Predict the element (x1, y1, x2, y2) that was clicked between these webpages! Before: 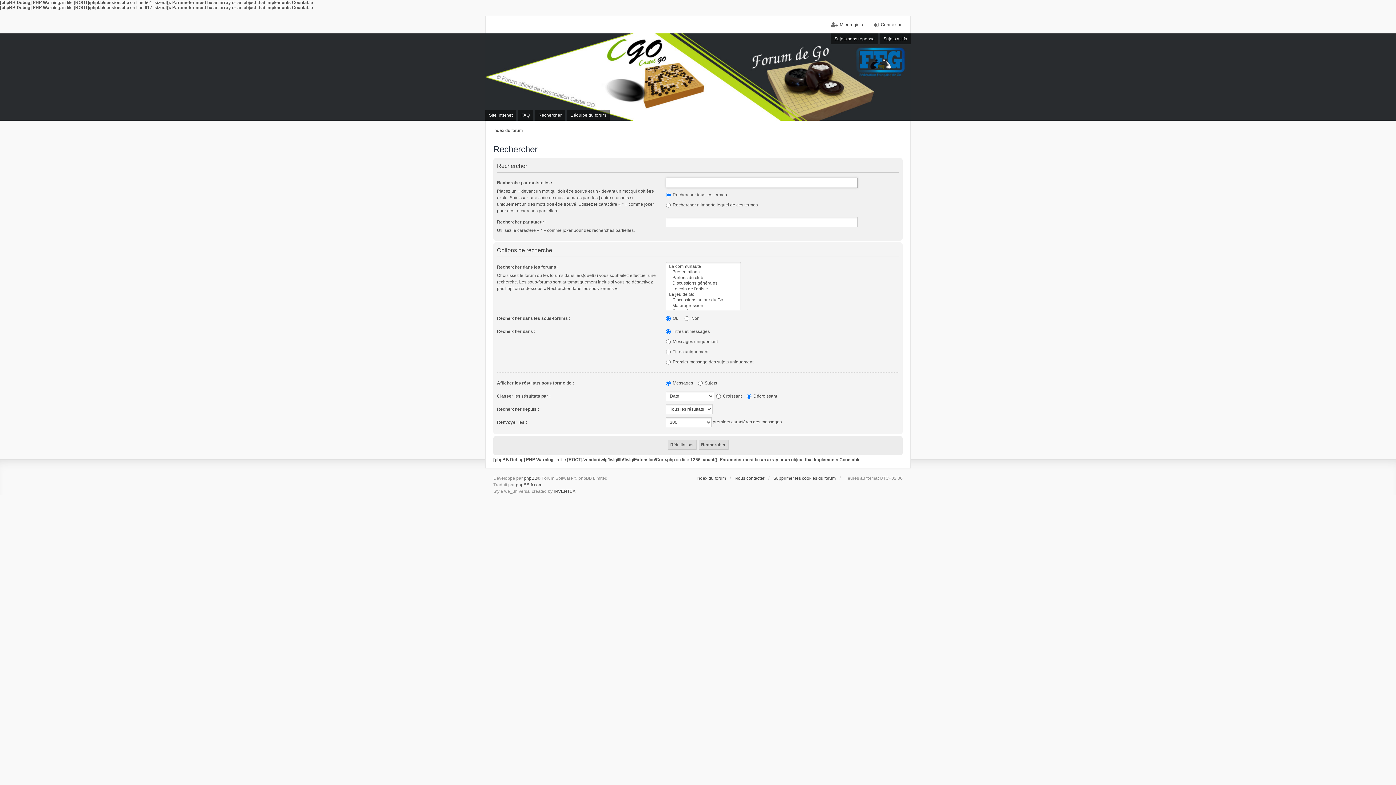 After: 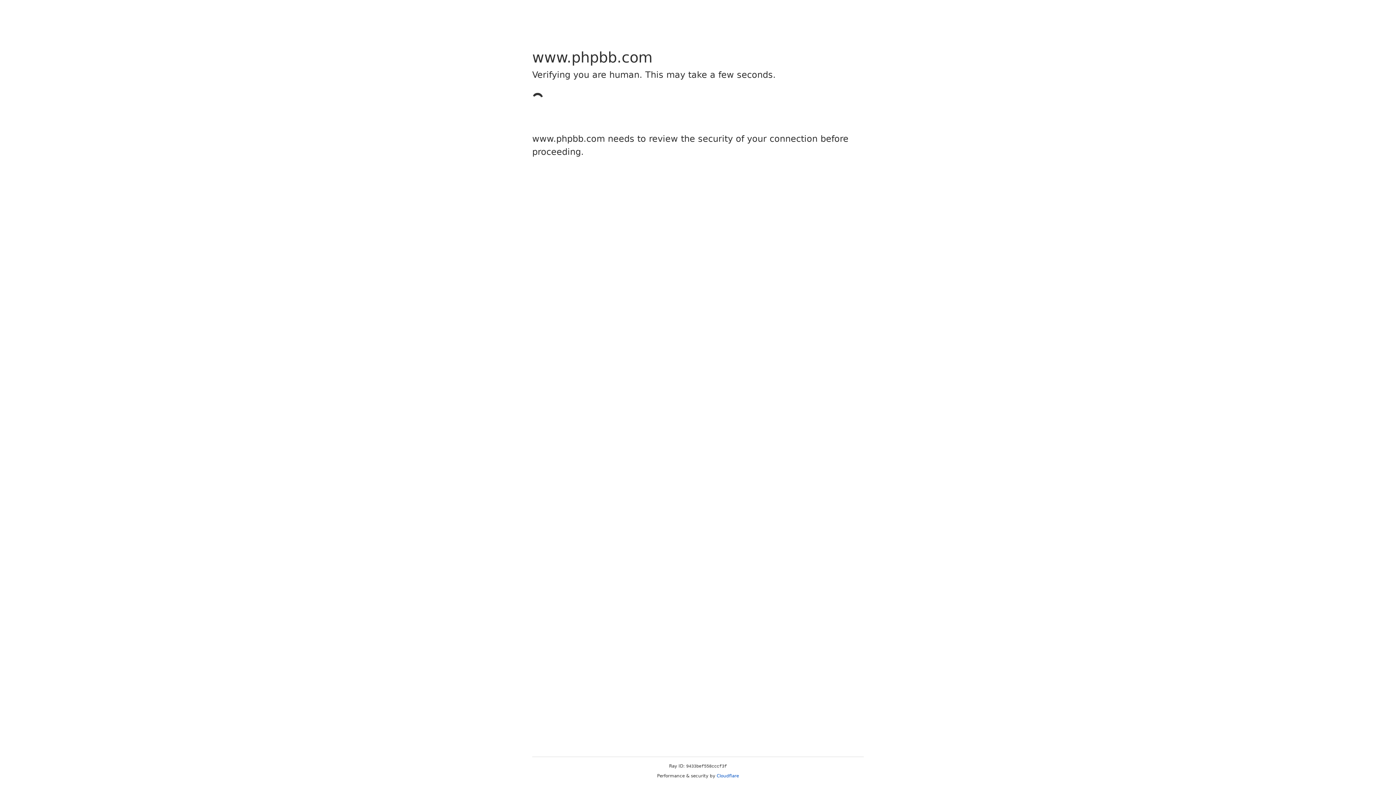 Action: label: phpBB bbox: (524, 476, 537, 481)